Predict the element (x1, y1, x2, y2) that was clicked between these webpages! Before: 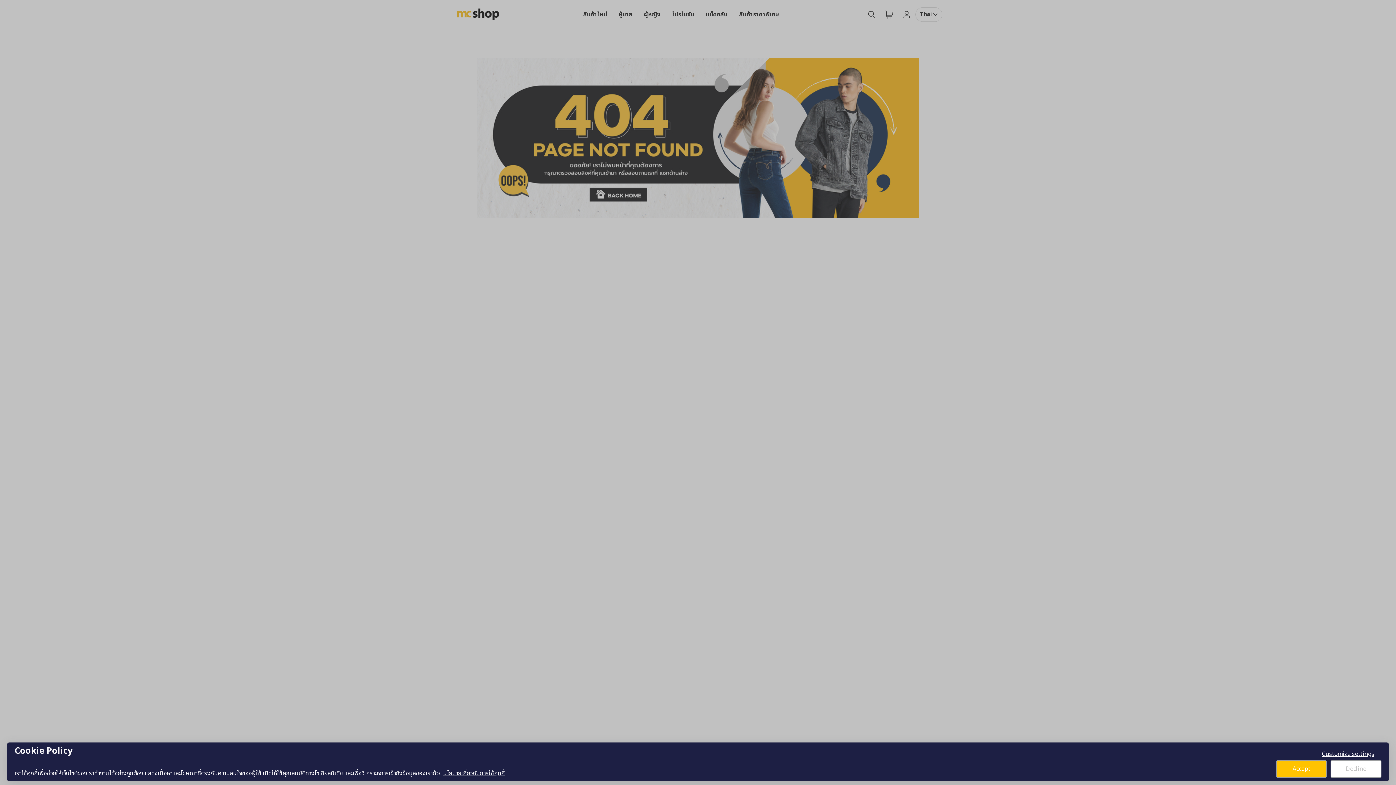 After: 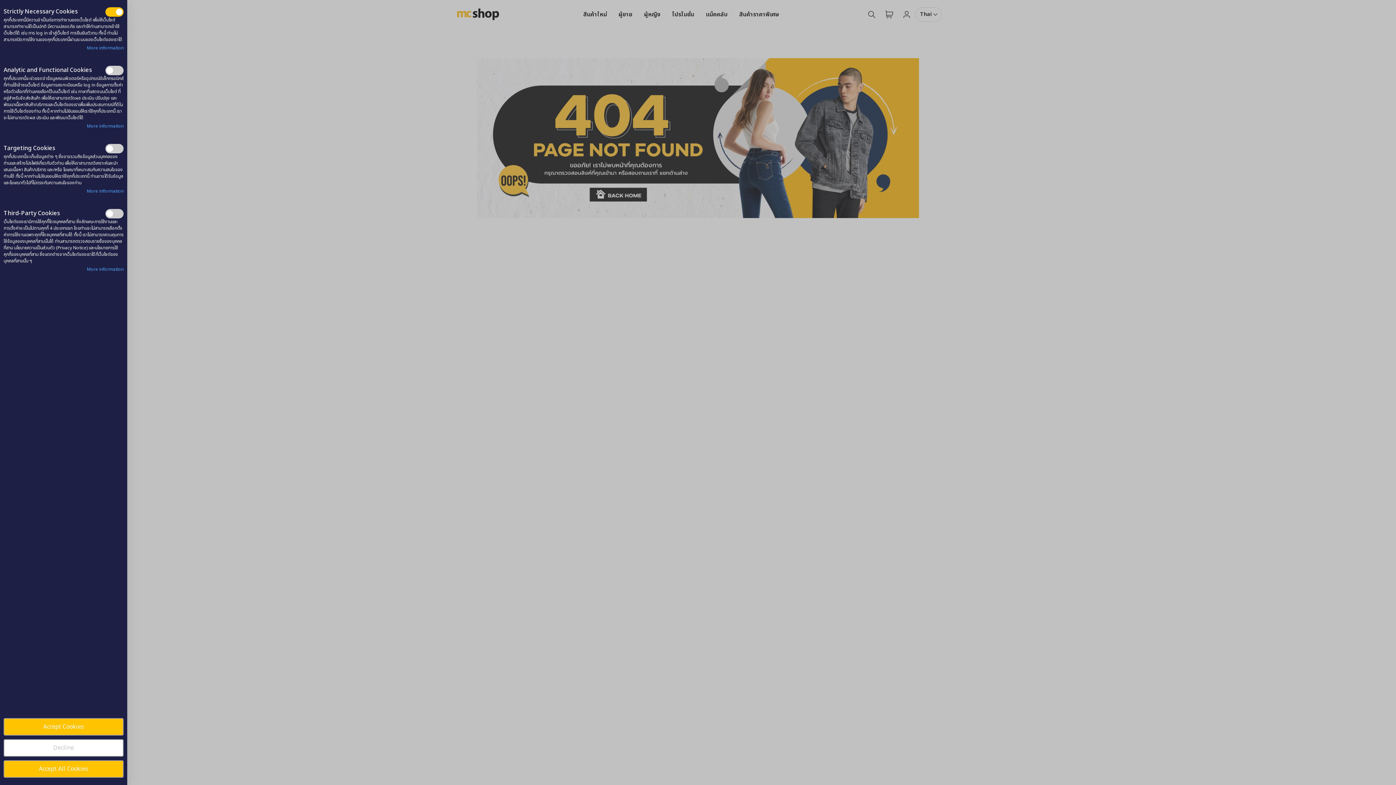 Action: bbox: (1314, 746, 1381, 762) label: Customize settings